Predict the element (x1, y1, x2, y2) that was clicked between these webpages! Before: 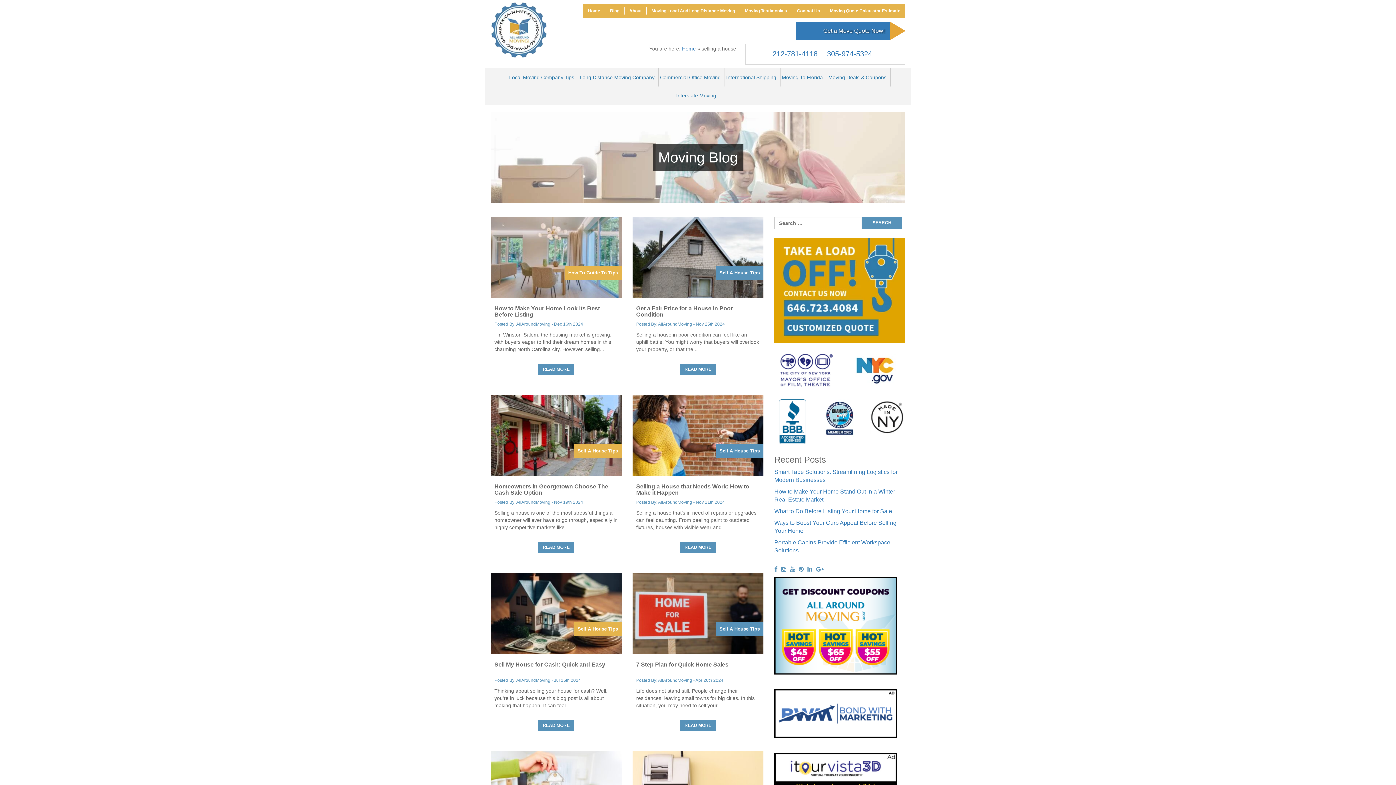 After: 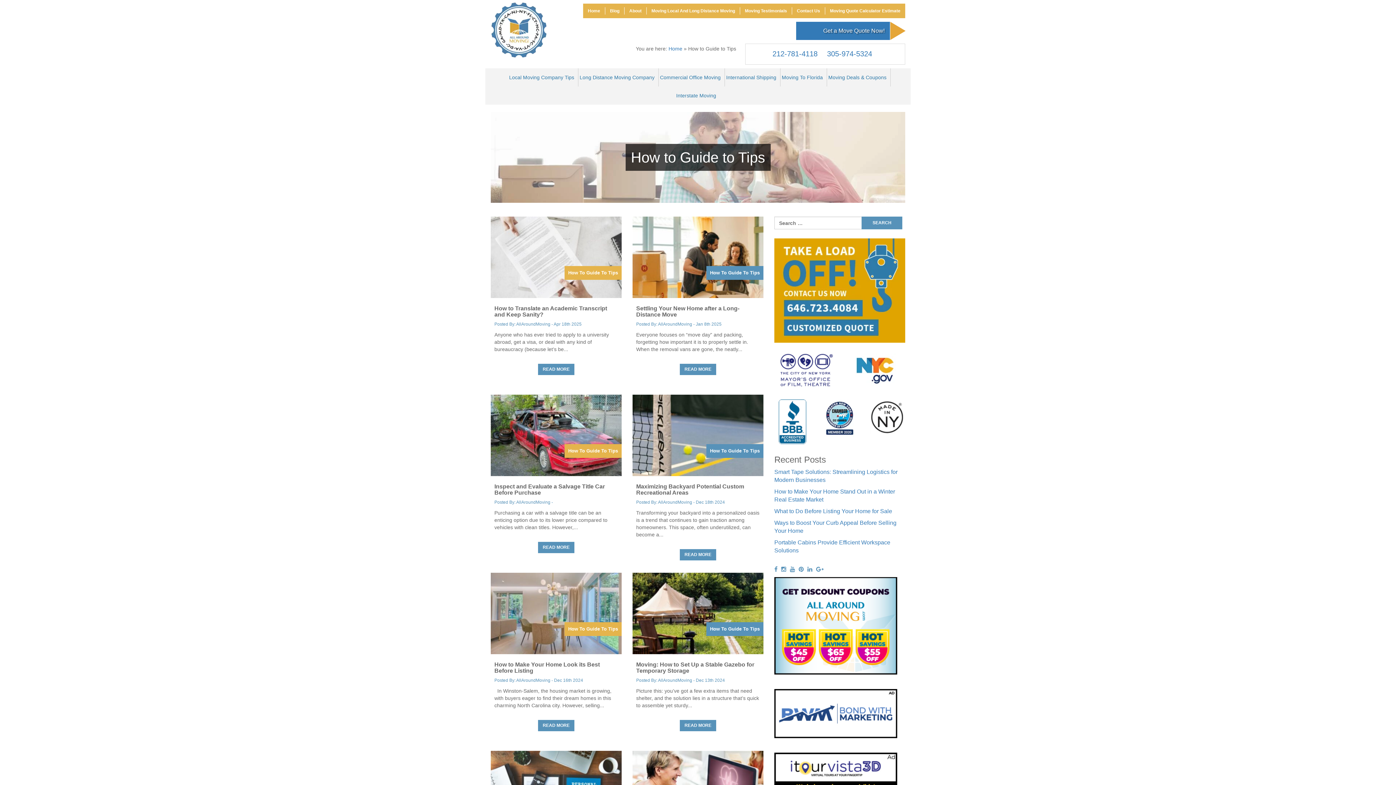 Action: bbox: (564, 266, 621, 280) label: How To Guide To Tips